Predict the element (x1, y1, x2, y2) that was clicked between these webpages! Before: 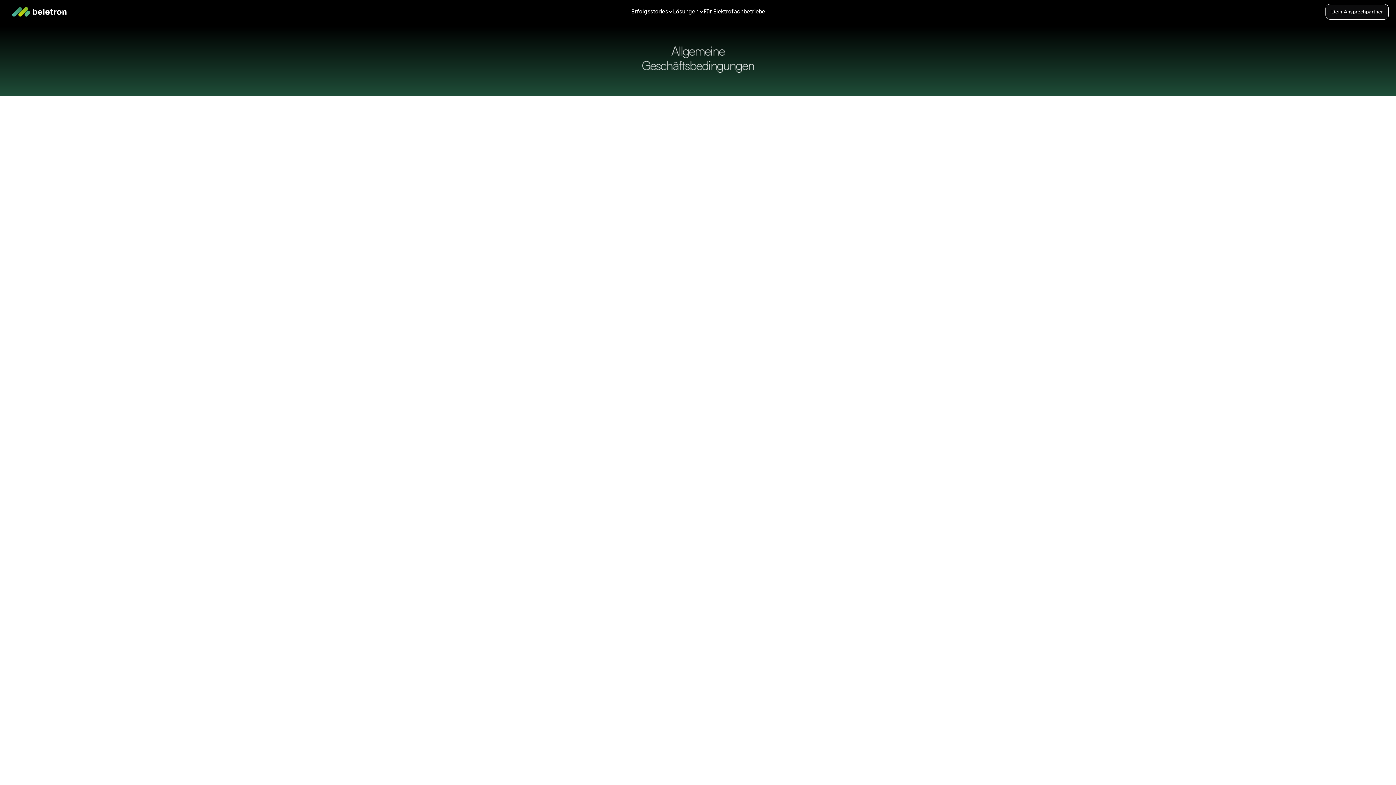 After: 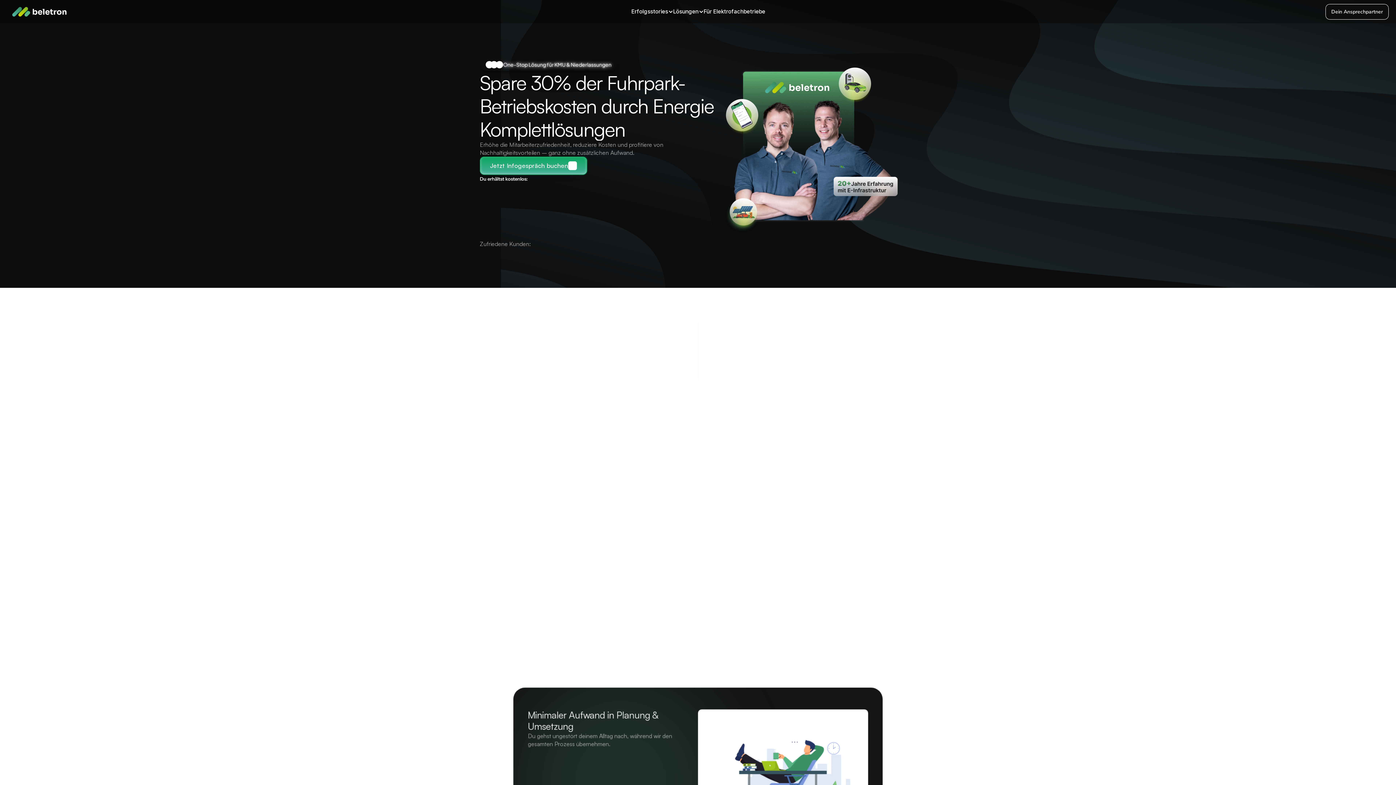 Action: bbox: (9, 4, 69, 19)